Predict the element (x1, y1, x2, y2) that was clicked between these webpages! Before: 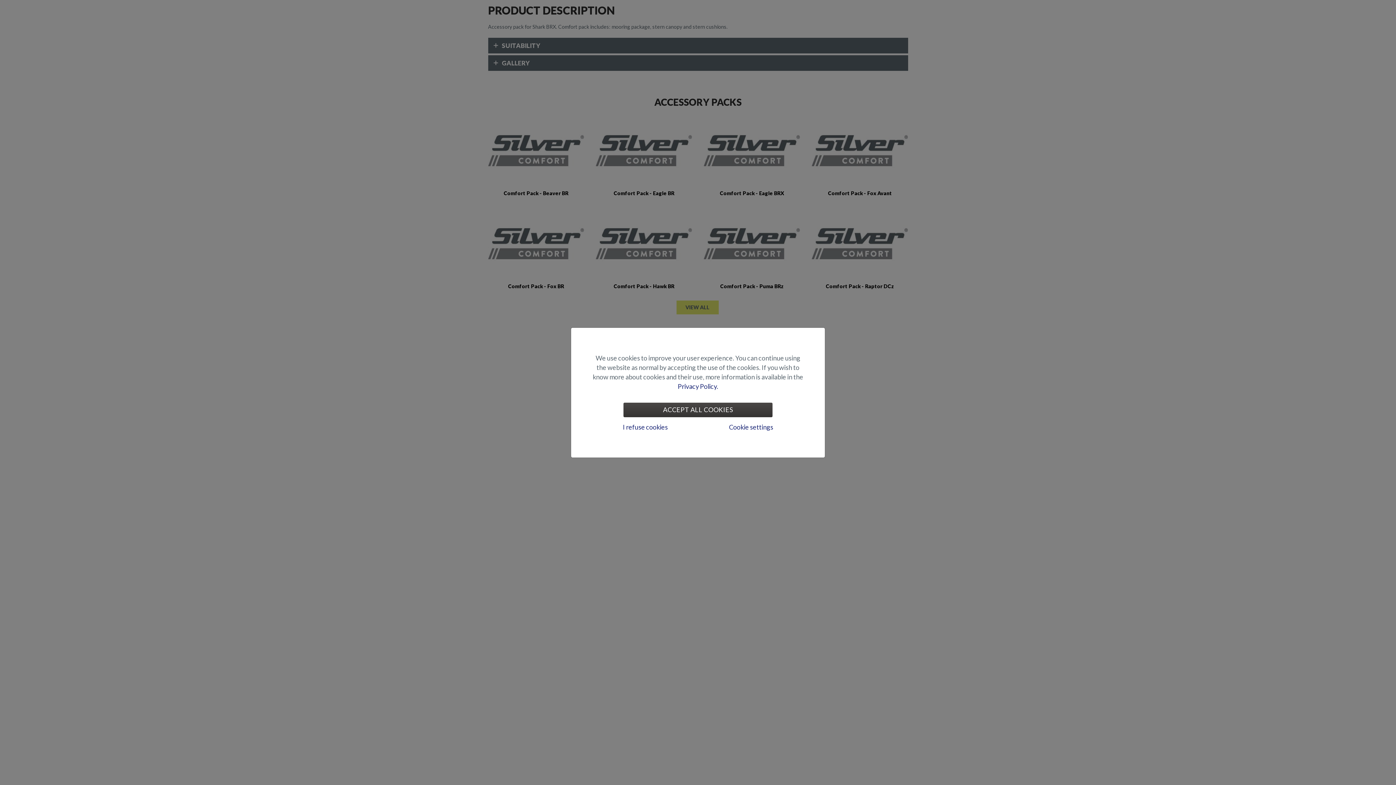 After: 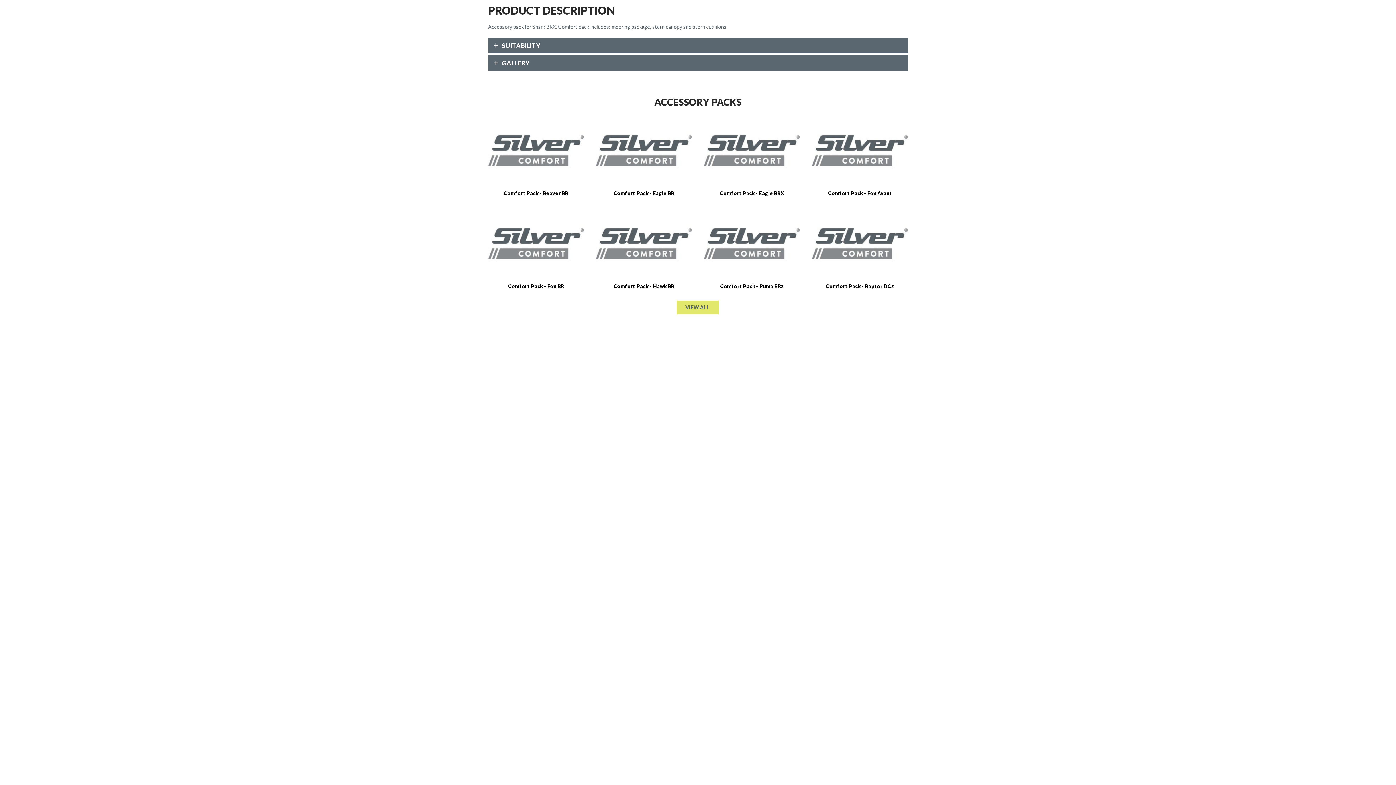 Action: bbox: (623, 402, 772, 417) label: ACCEPT ALL COOKIES